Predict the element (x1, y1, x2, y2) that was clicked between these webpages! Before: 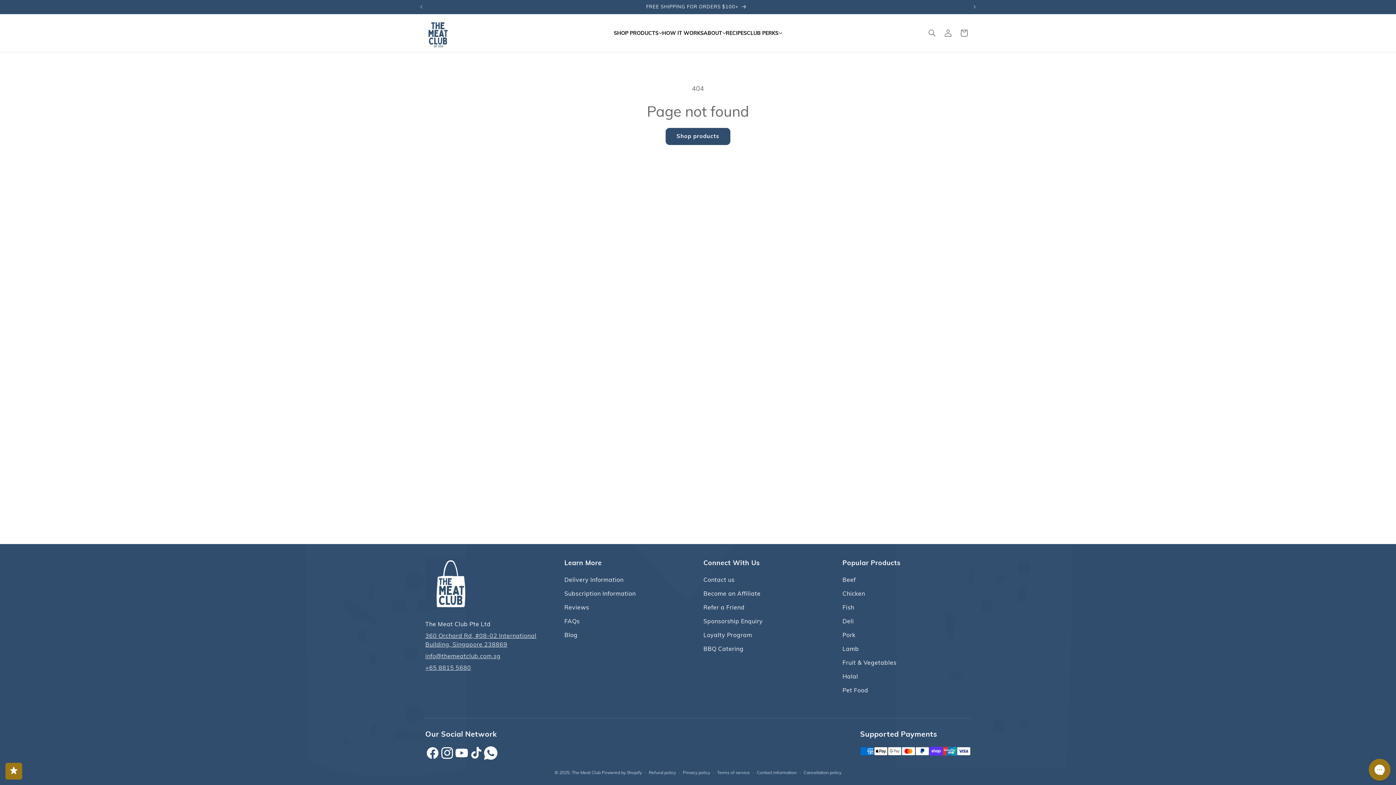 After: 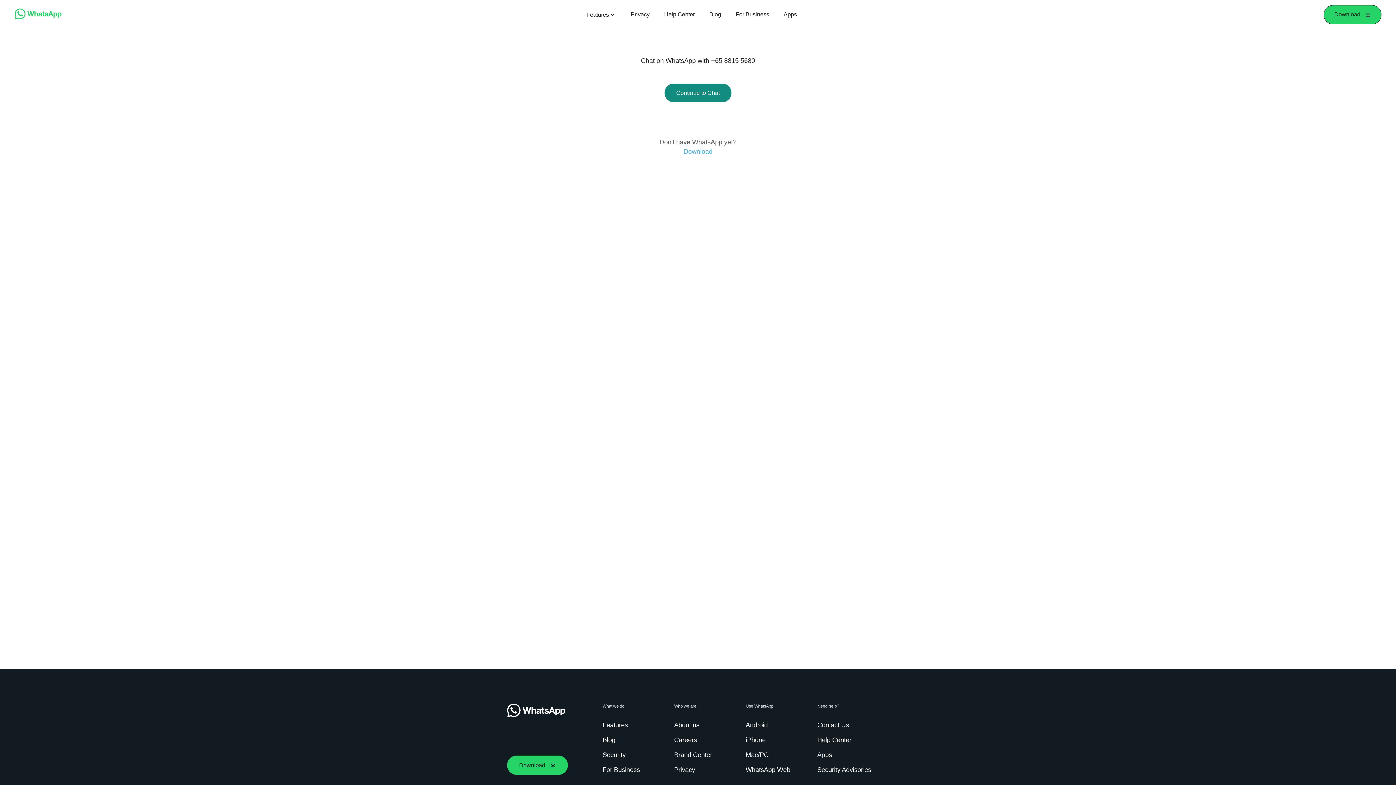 Action: bbox: (483, 746, 498, 760) label: Vimeo